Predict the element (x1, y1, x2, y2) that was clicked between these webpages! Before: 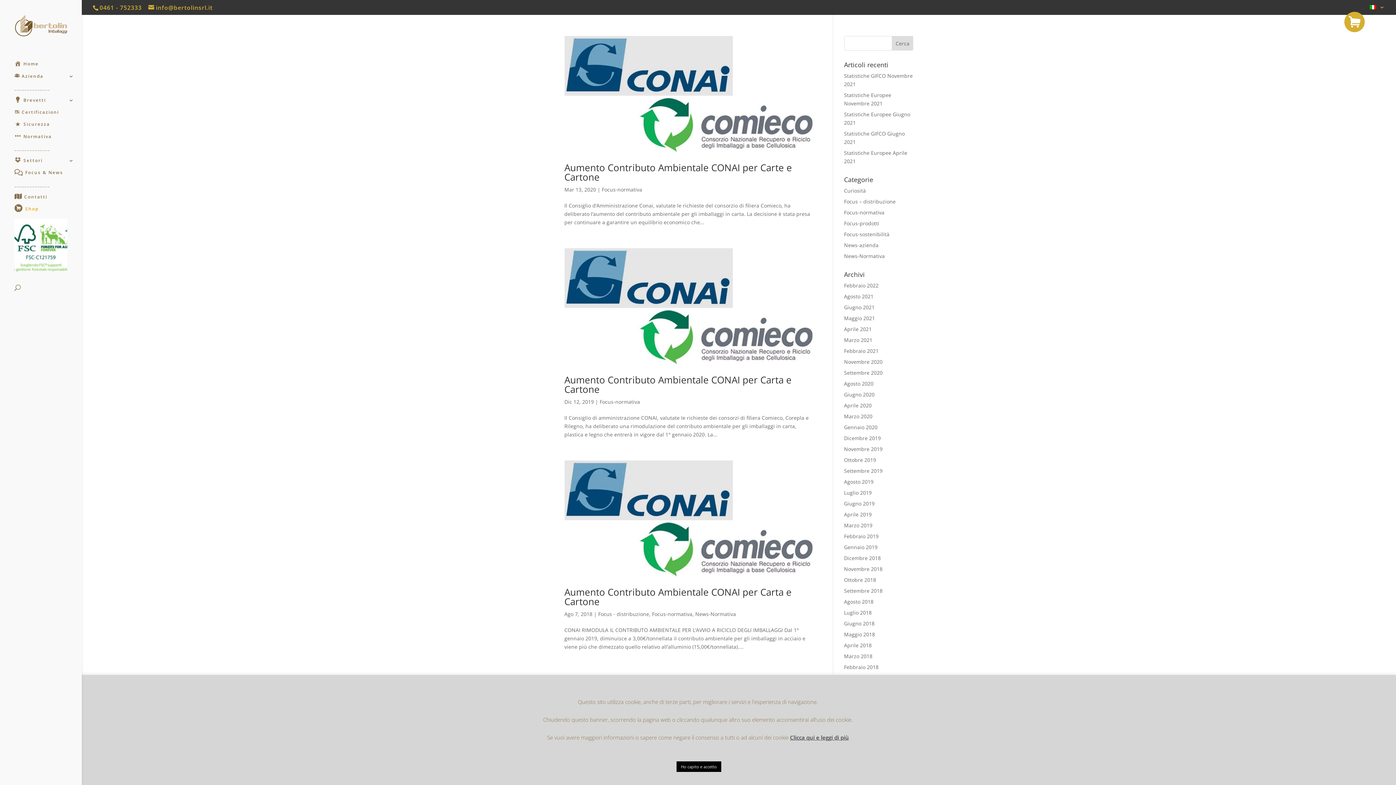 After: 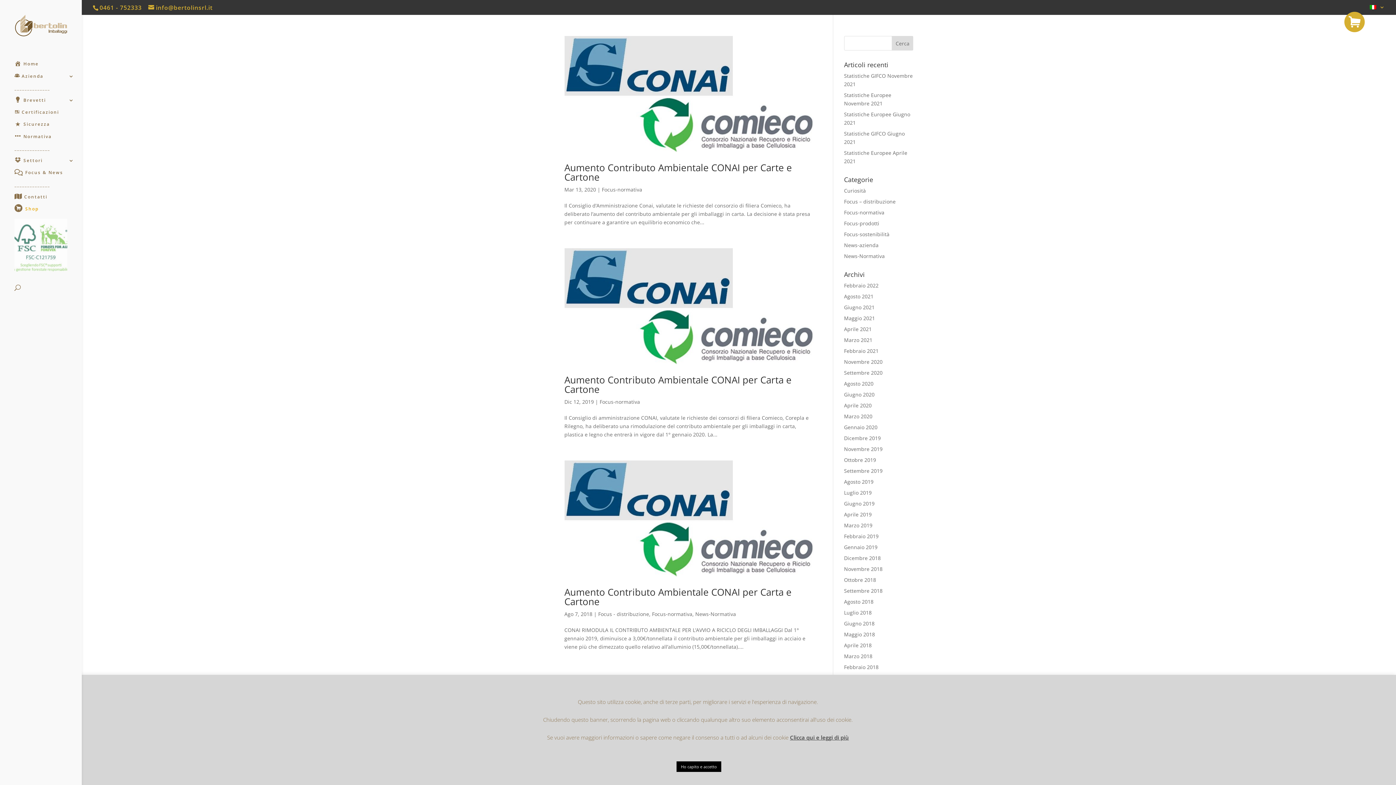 Action: label: . bbox: (14, 218, 81, 278)